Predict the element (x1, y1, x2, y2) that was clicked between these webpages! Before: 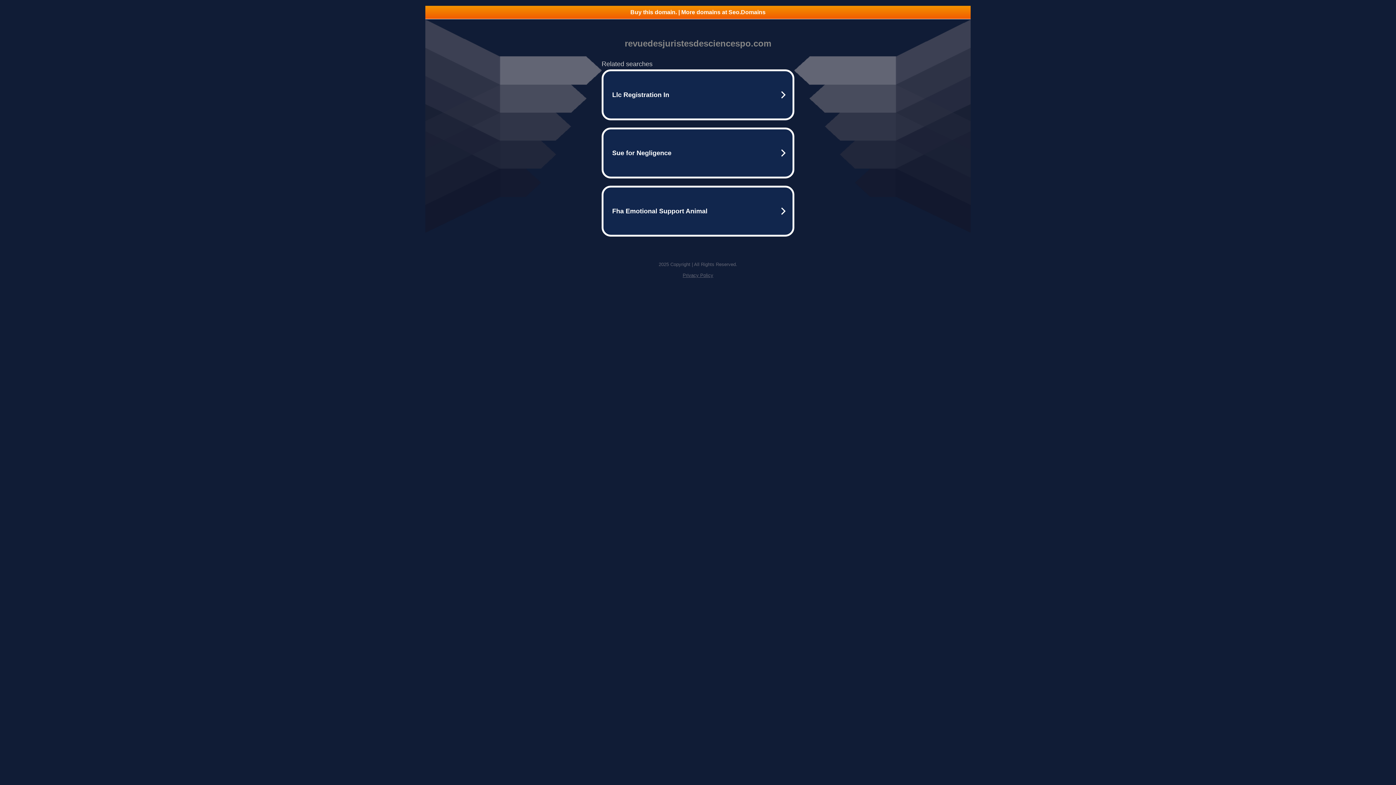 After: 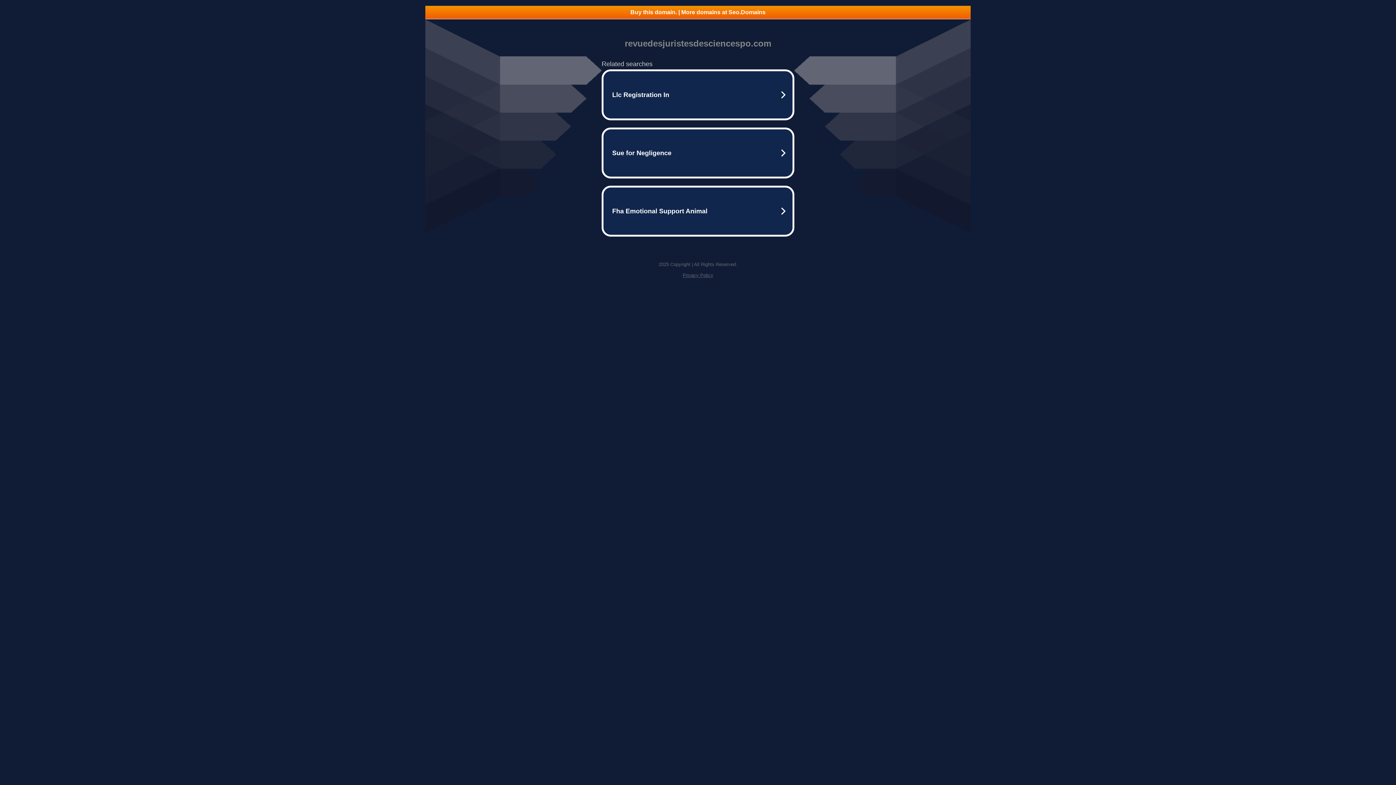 Action: label: Buy this domain. | More domains at Seo.Domains bbox: (425, 5, 970, 18)